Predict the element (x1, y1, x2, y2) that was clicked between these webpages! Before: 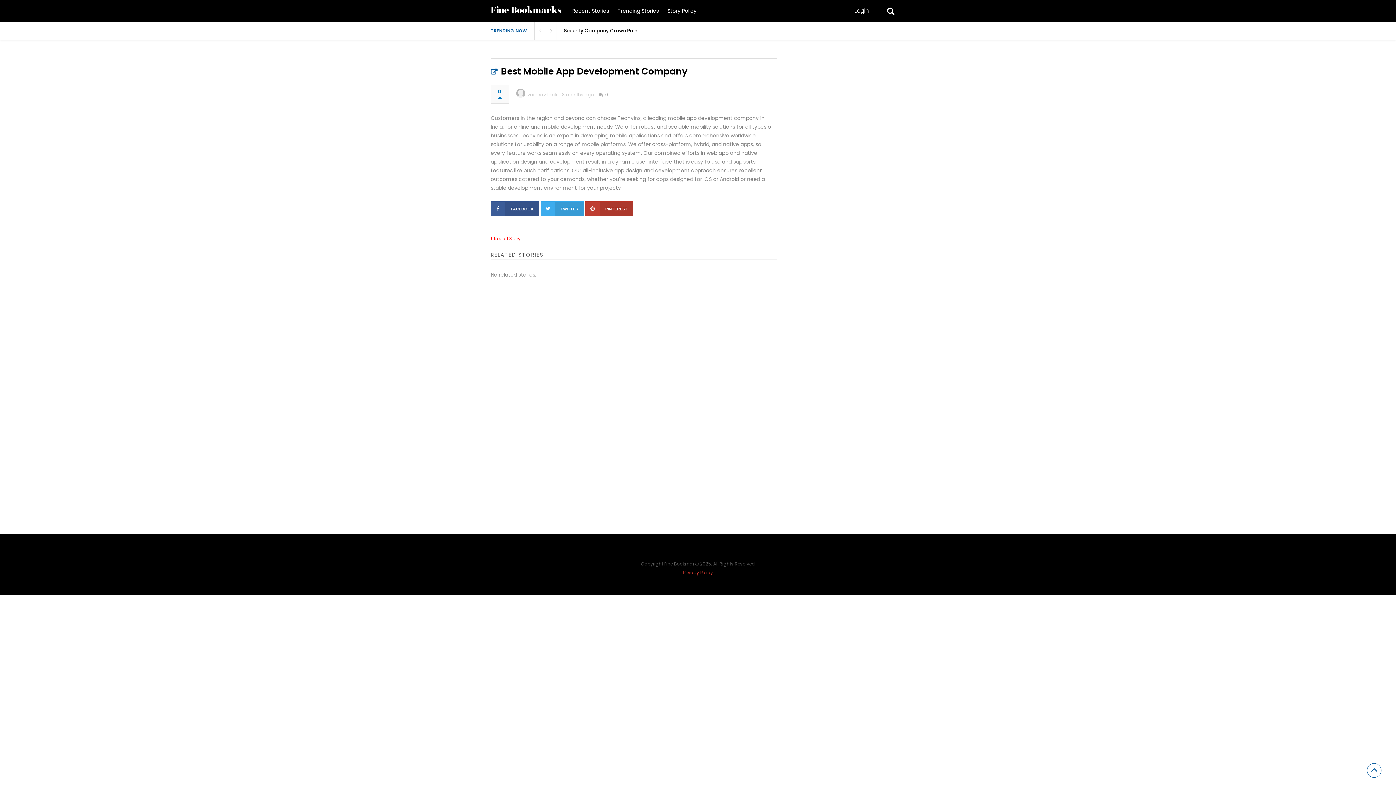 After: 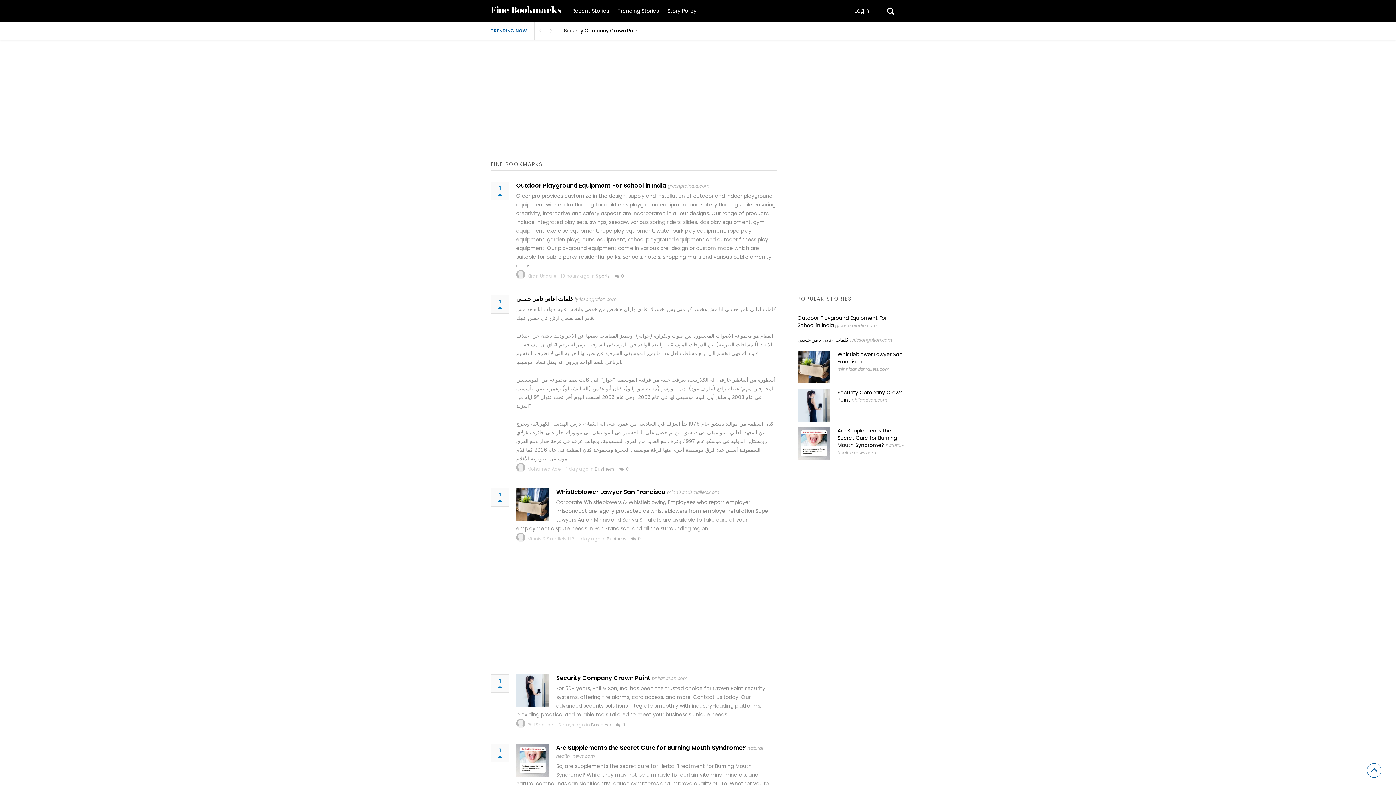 Action: label: Fine Bookmarks bbox: (490, 3, 561, 15)